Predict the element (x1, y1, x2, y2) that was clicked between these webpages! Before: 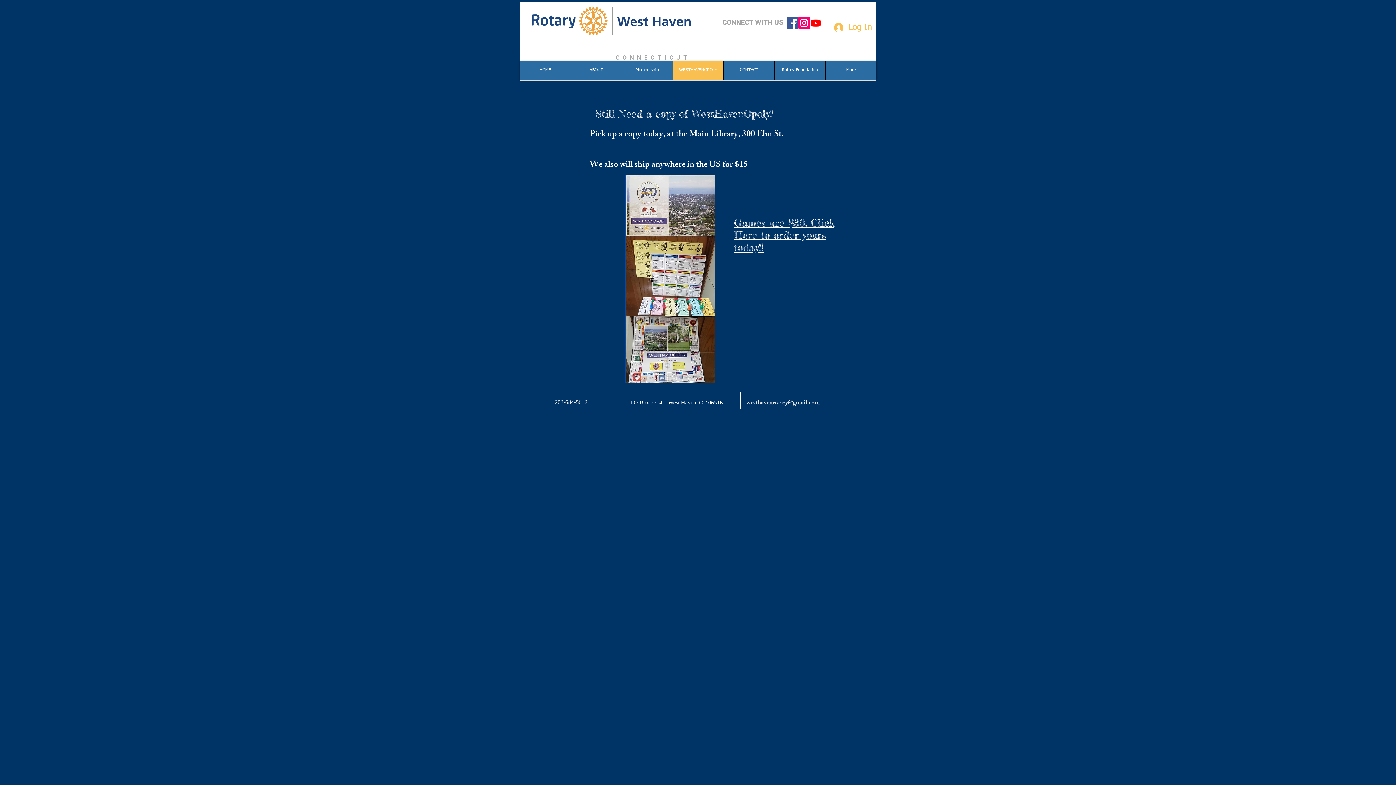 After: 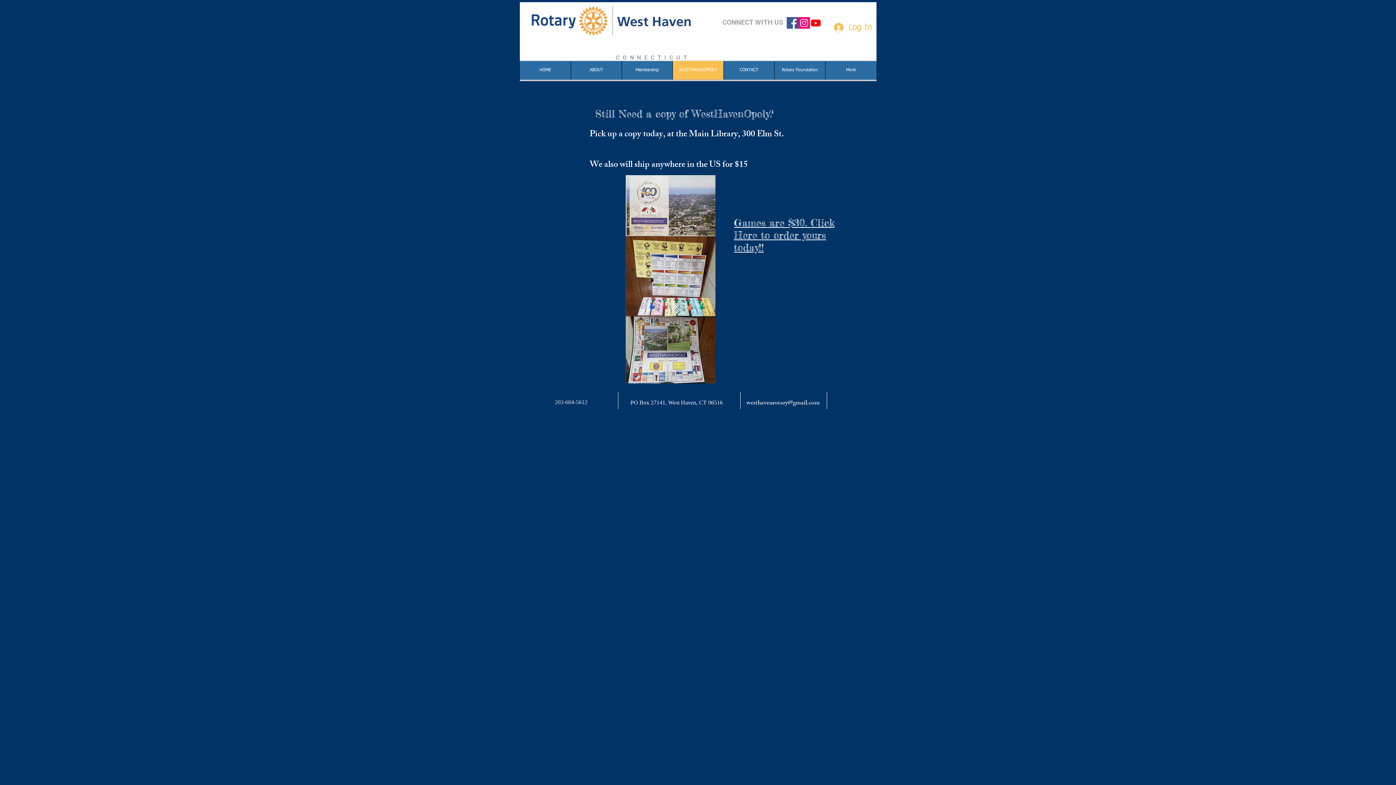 Action: bbox: (786, 17, 798, 28) label: Facebook Social Icon